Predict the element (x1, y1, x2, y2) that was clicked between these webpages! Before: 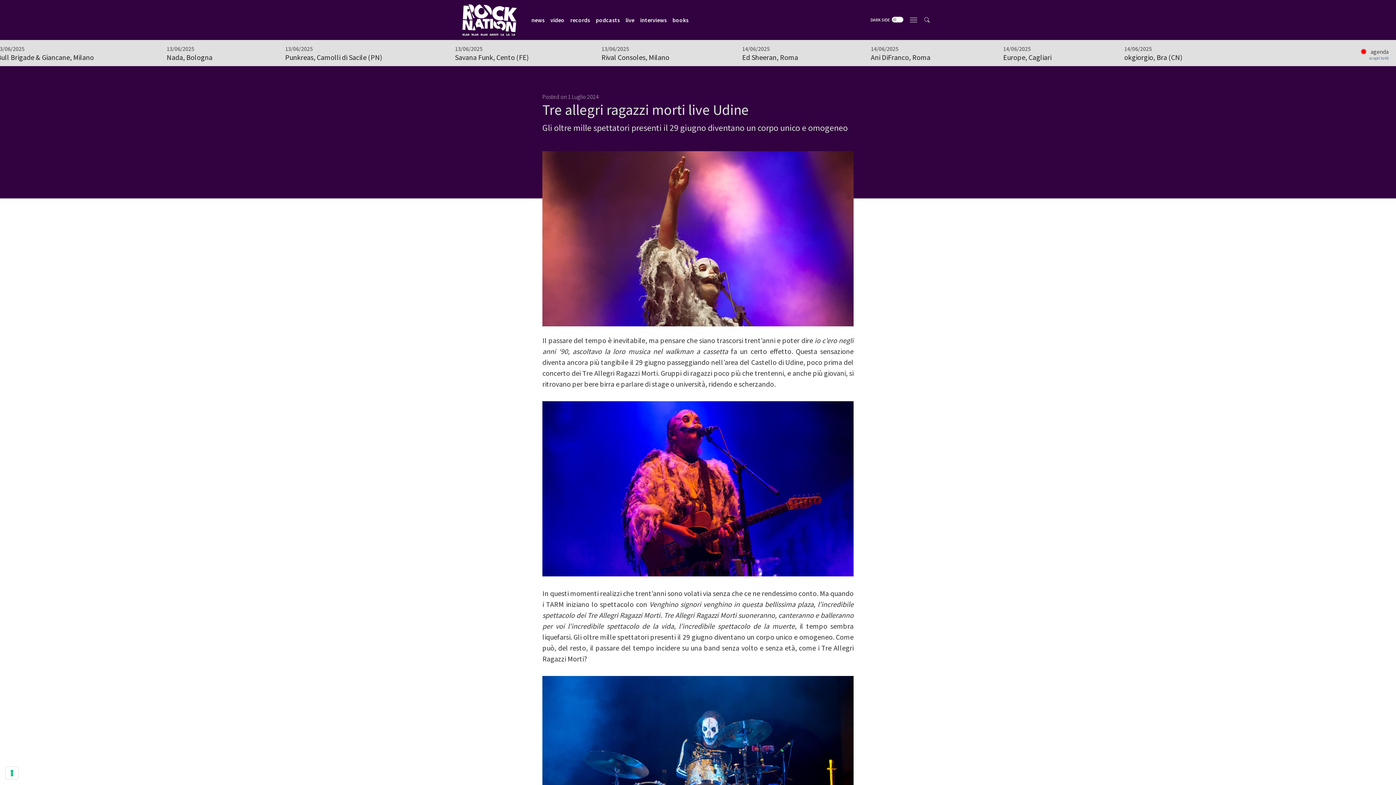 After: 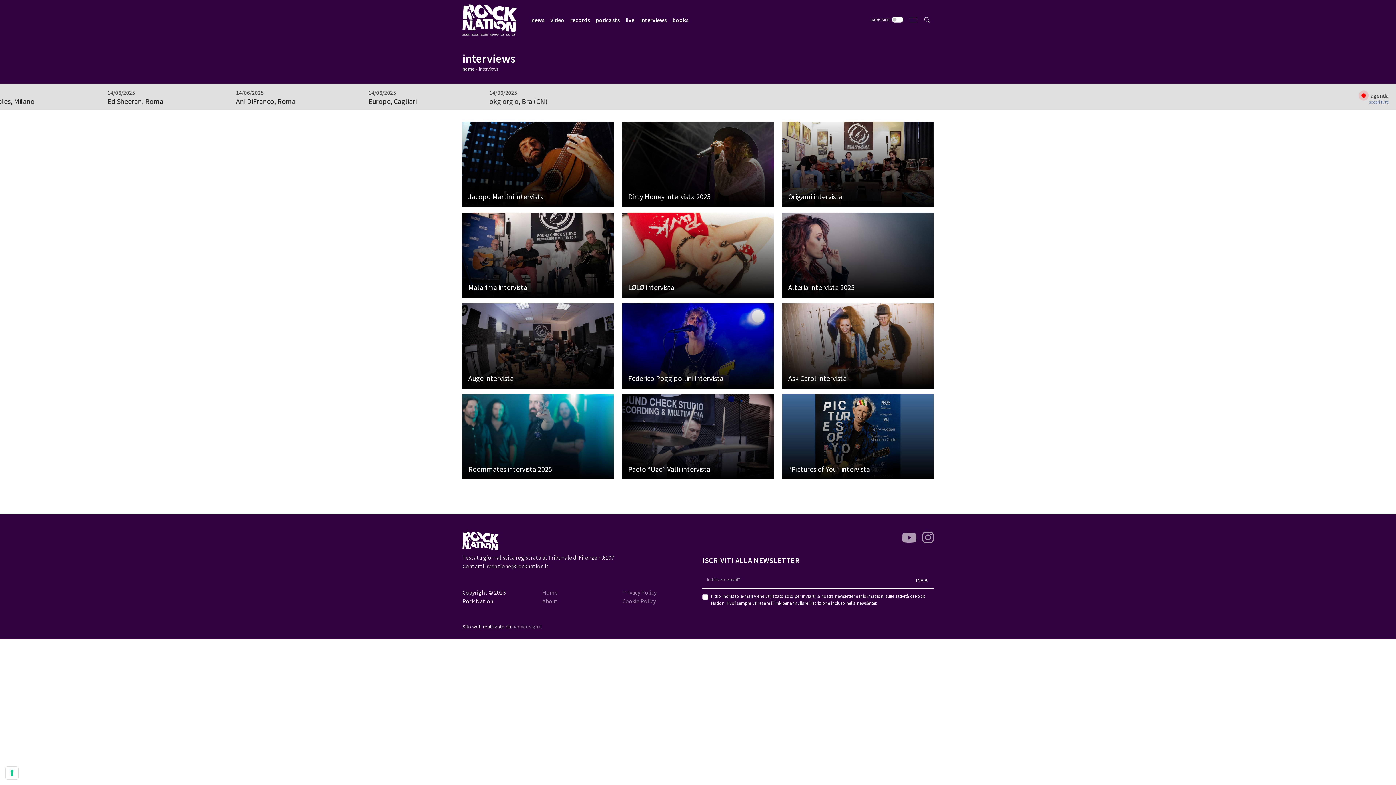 Action: bbox: (637, 12, 669, 27) label: interviews